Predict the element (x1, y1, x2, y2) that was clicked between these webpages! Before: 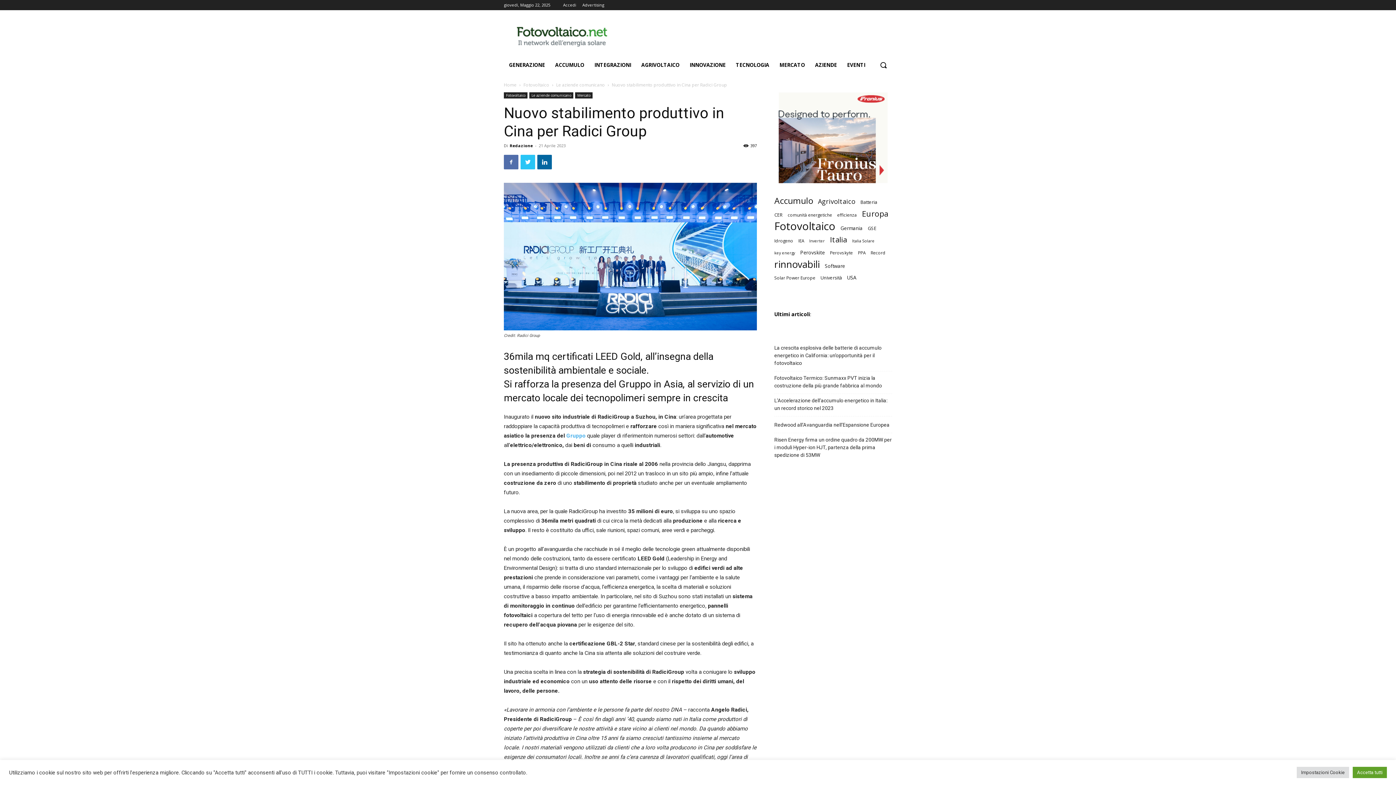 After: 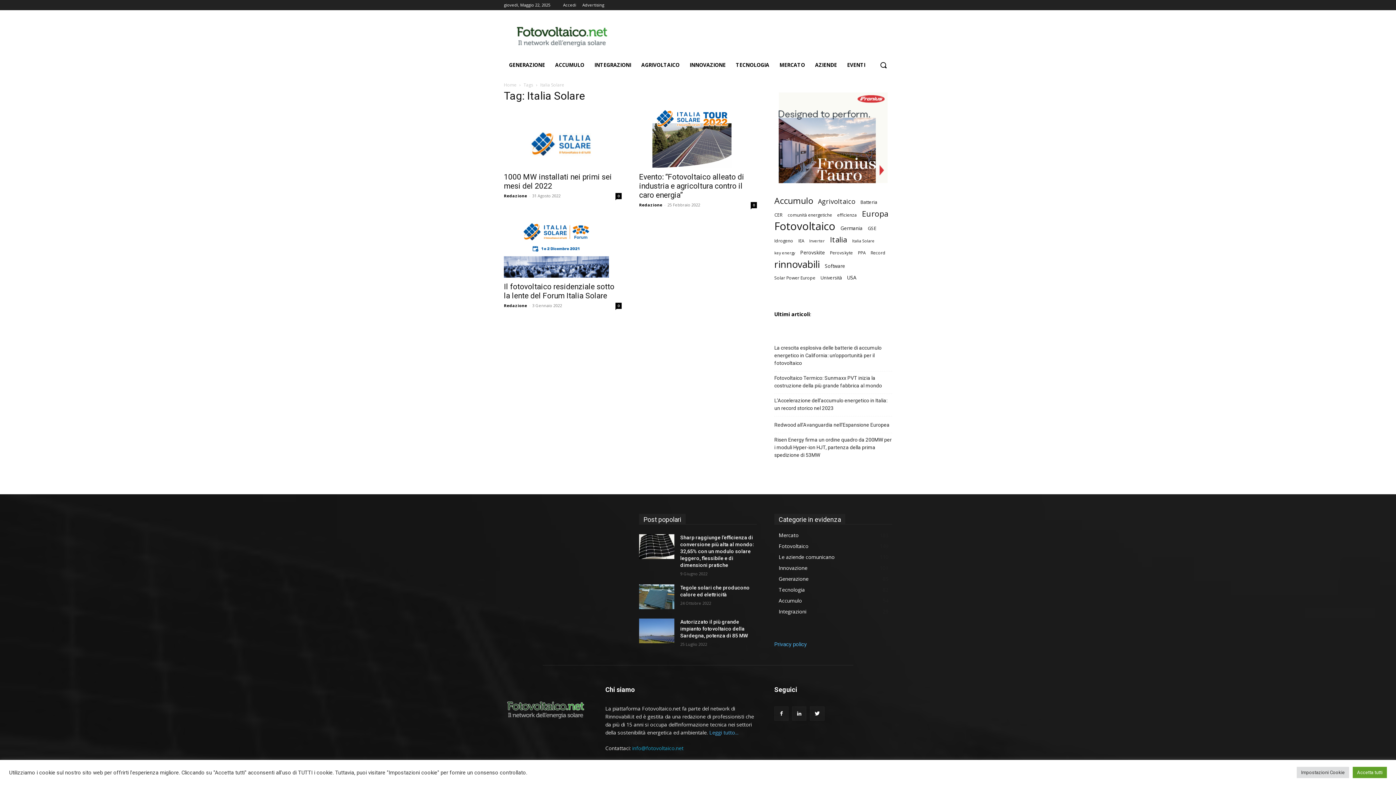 Action: label: Italia Solare (3 elementi) bbox: (852, 237, 874, 245)